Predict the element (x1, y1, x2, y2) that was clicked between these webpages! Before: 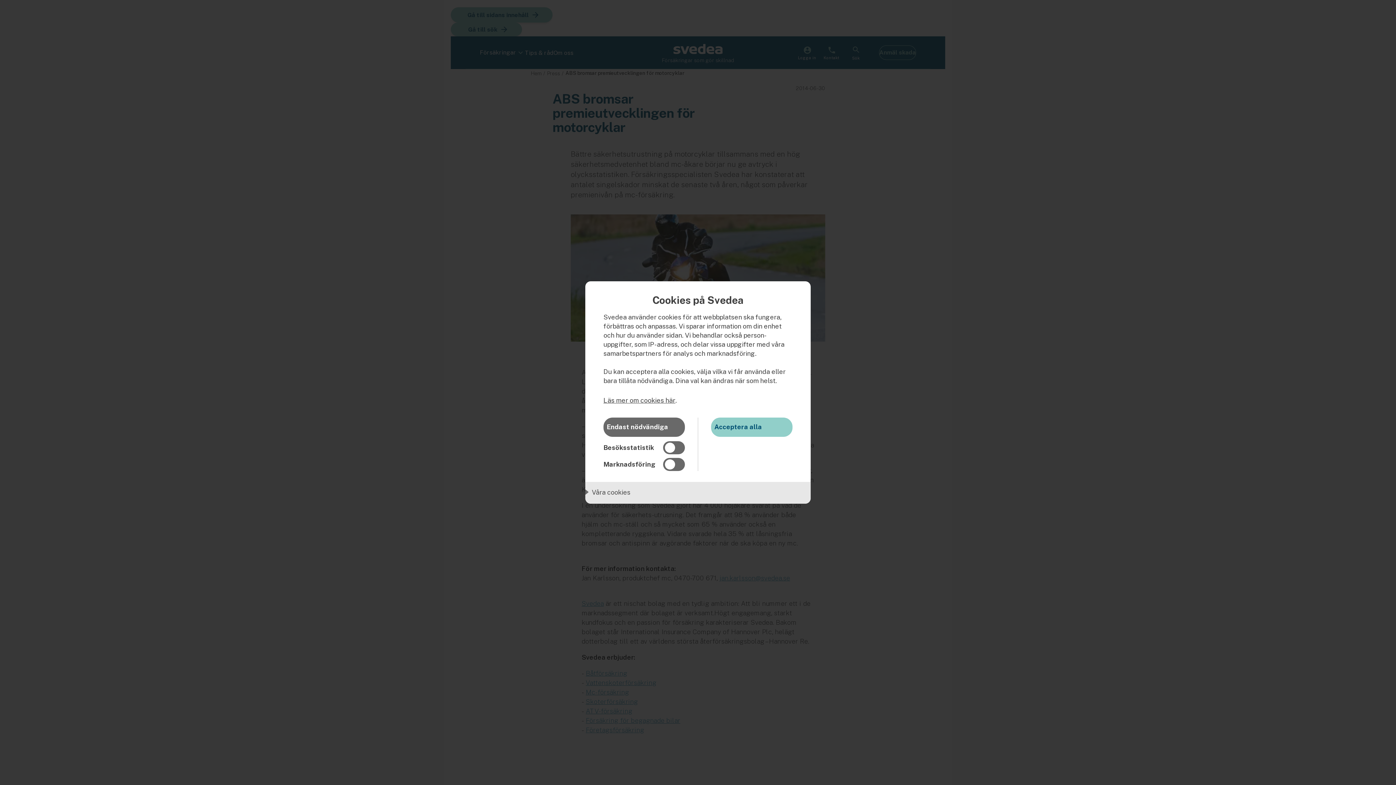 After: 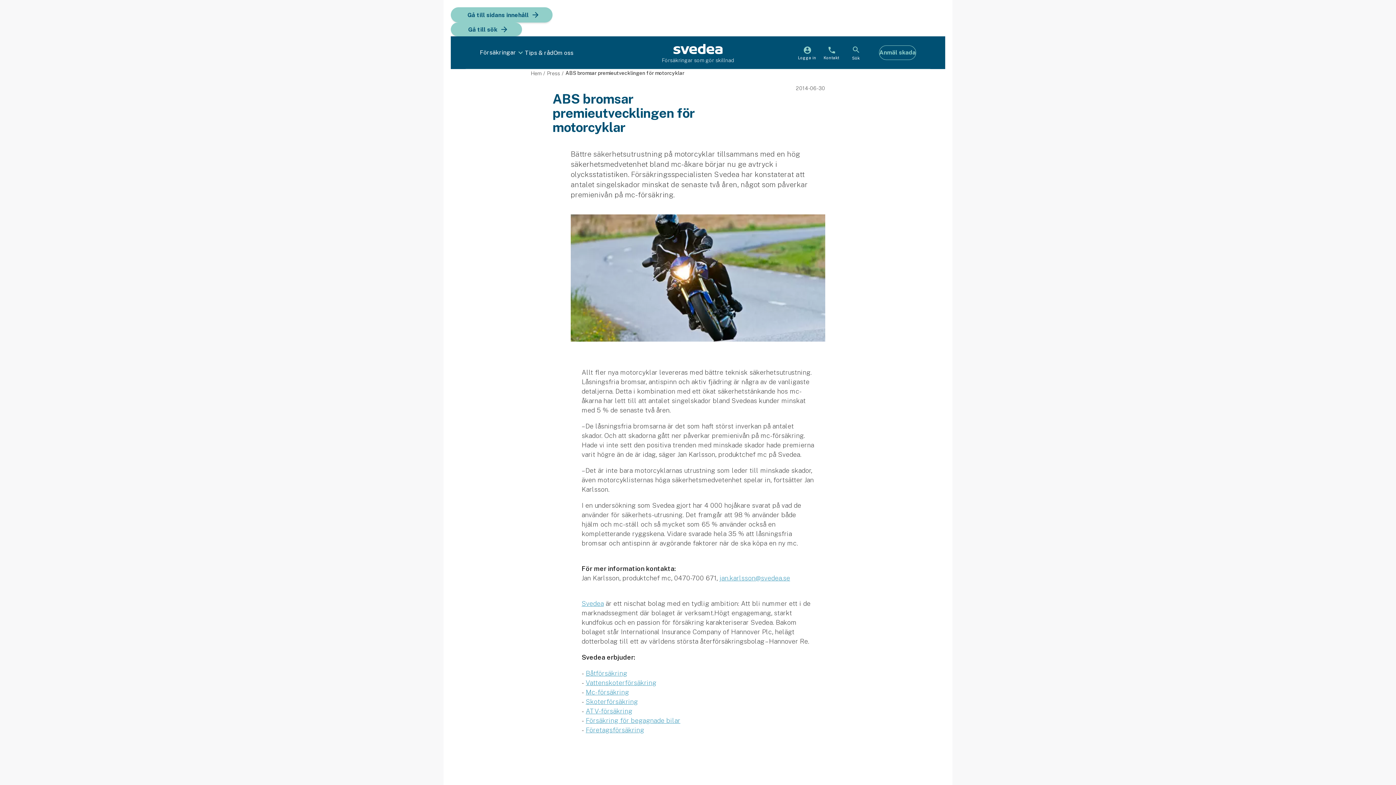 Action: bbox: (603, 417, 685, 437) label: Endast nödvändiga